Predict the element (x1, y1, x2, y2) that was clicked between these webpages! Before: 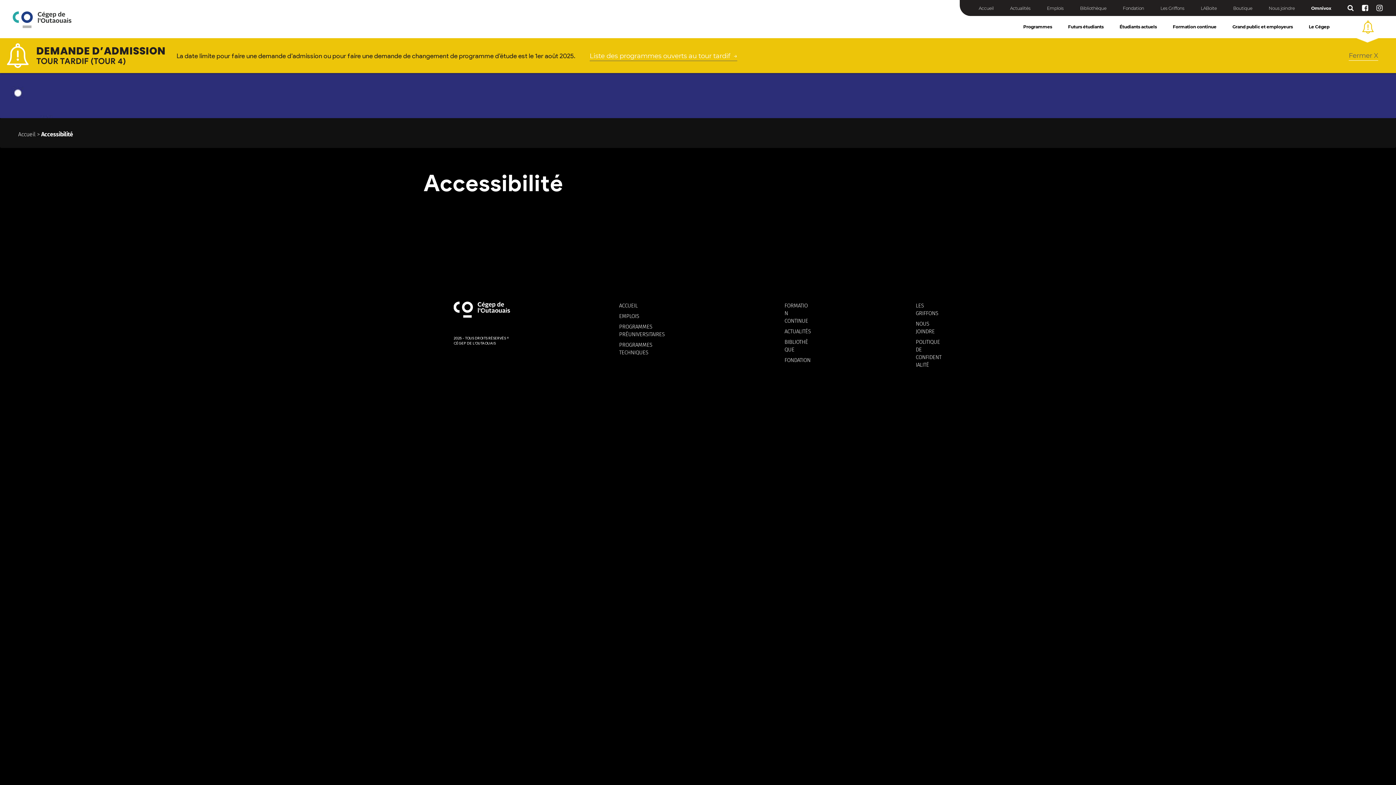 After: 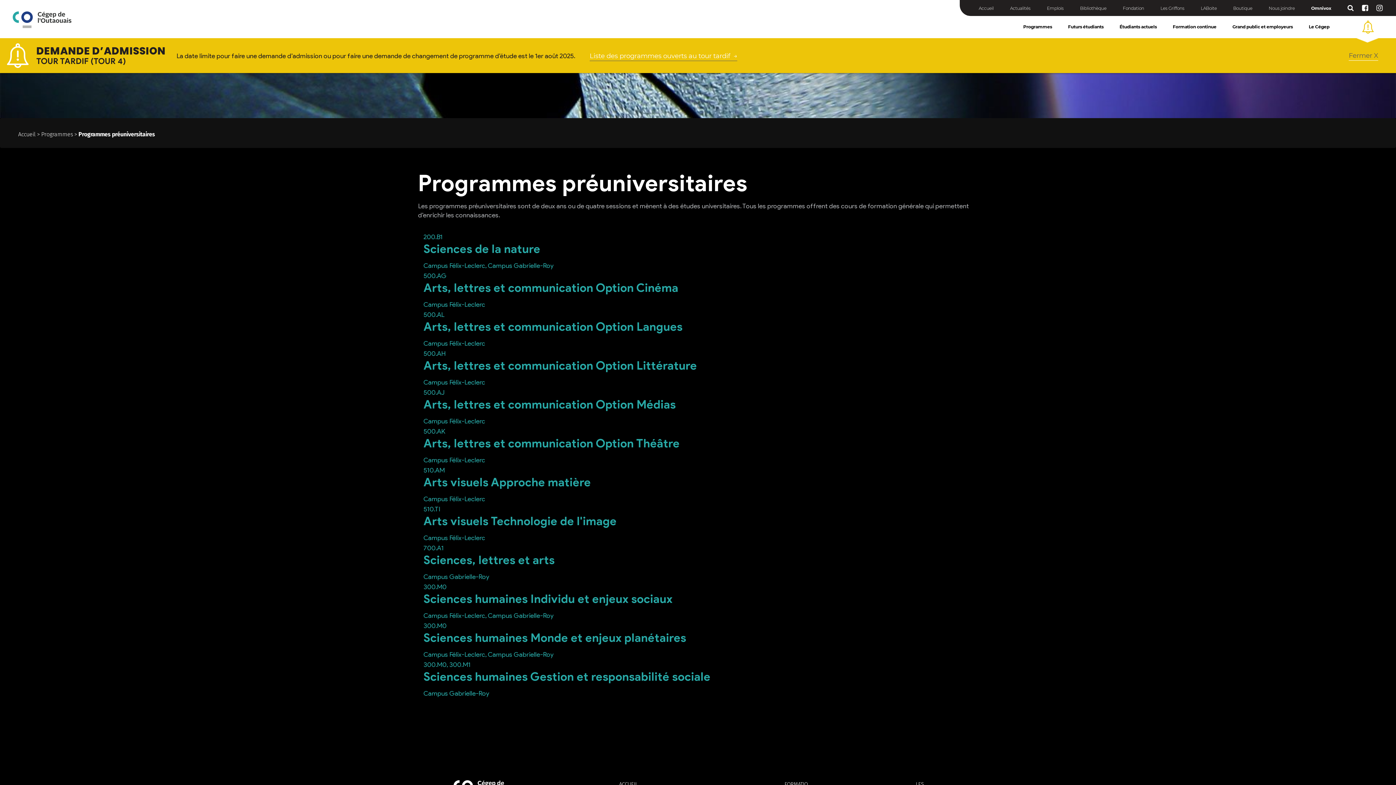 Action: bbox: (619, 323, 664, 337) label: PROGRAMMES PRÉUNIVERSITAIRES